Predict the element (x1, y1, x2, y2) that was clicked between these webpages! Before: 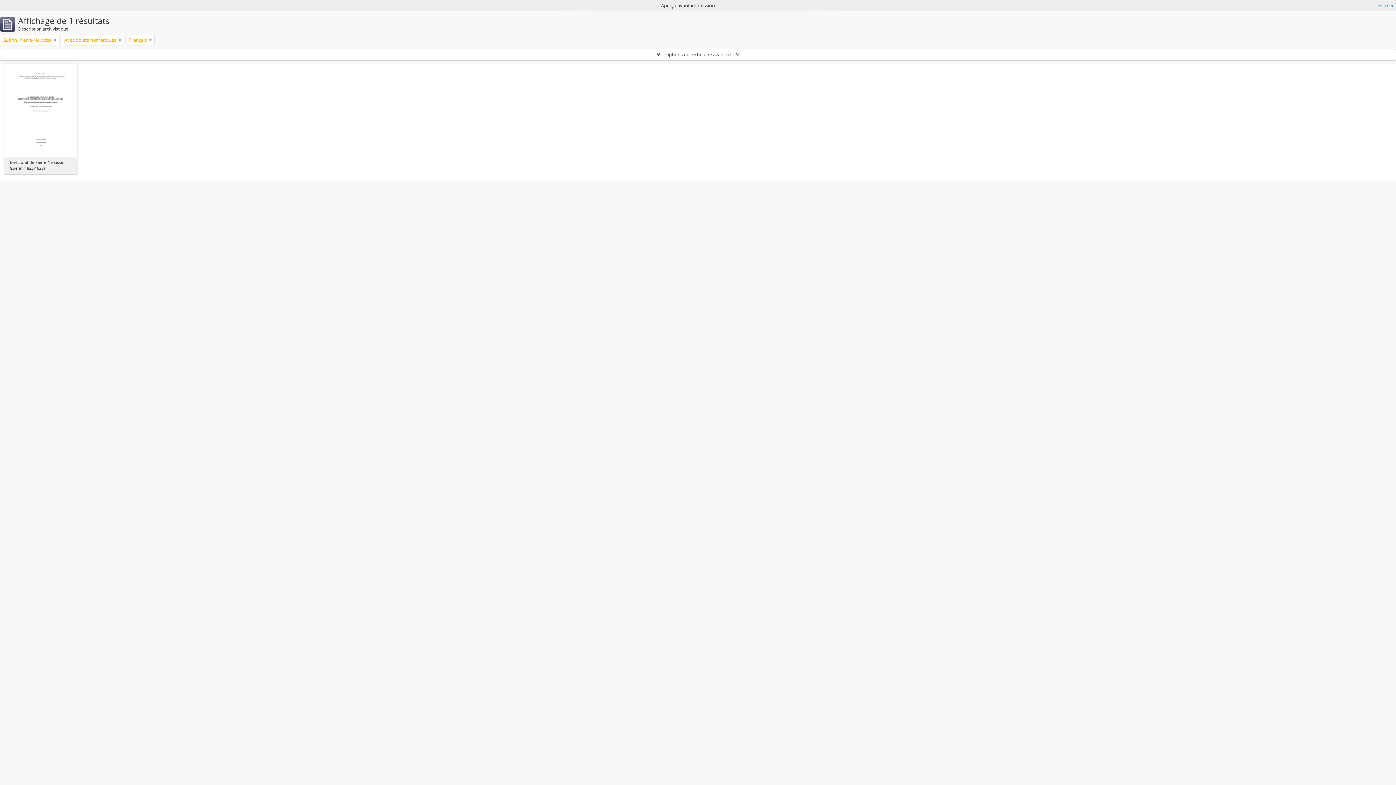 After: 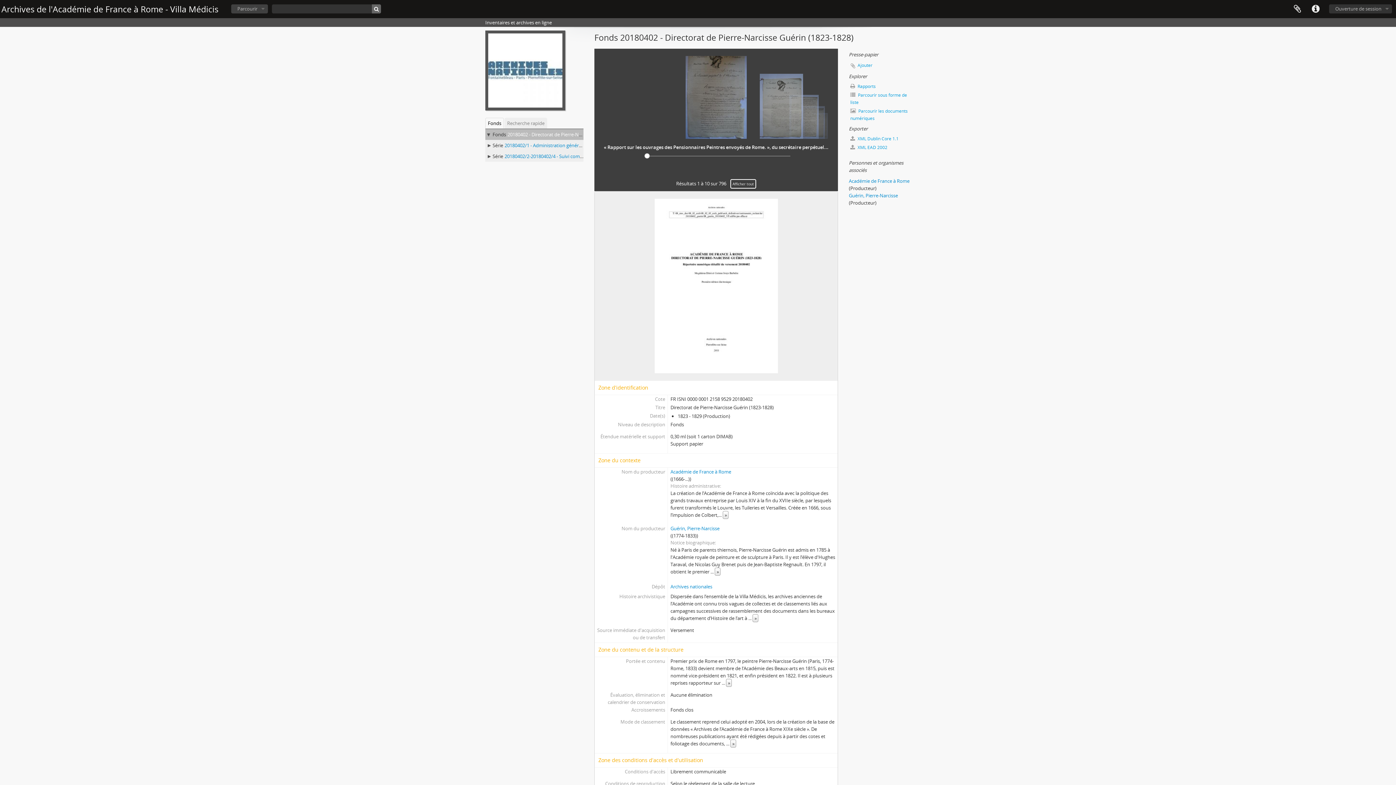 Action: bbox: (9, 109, 71, 115)